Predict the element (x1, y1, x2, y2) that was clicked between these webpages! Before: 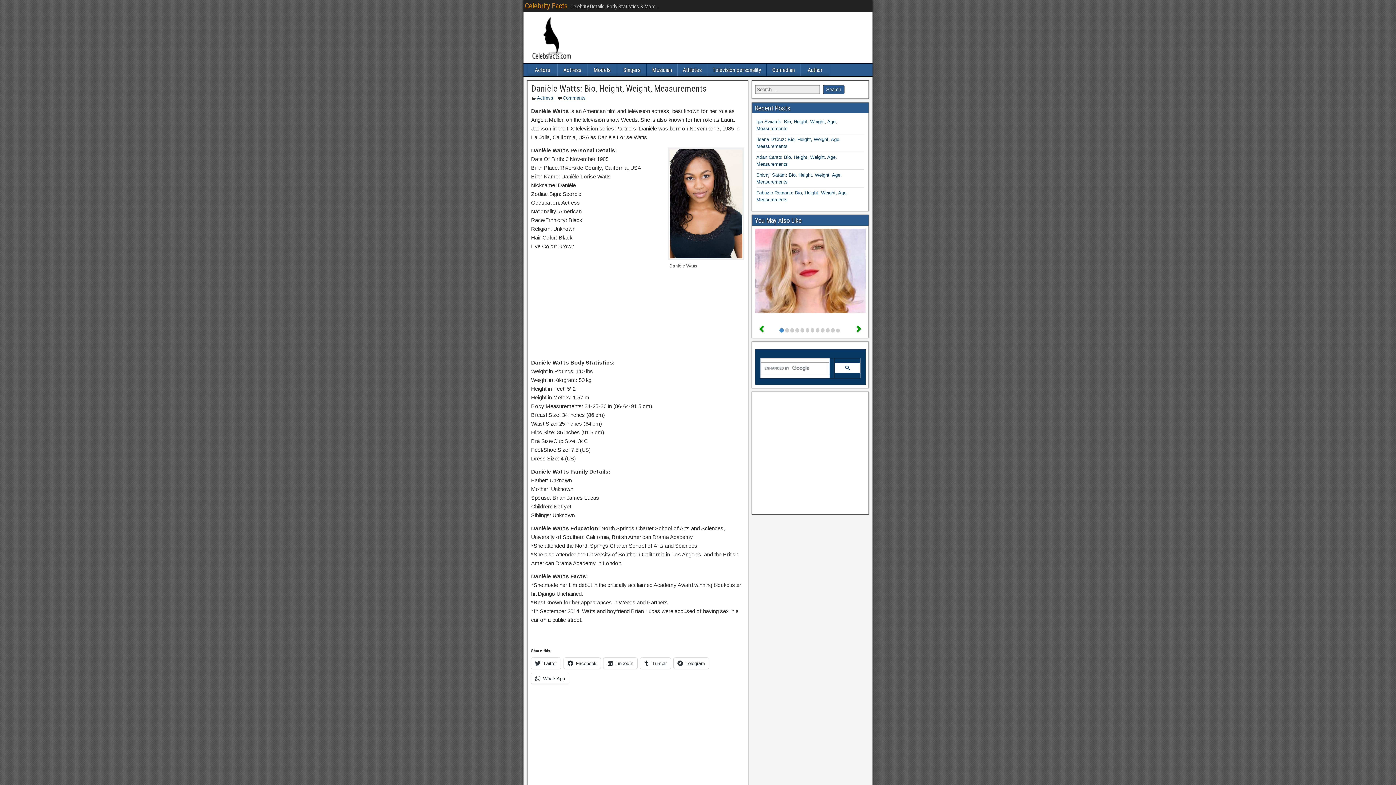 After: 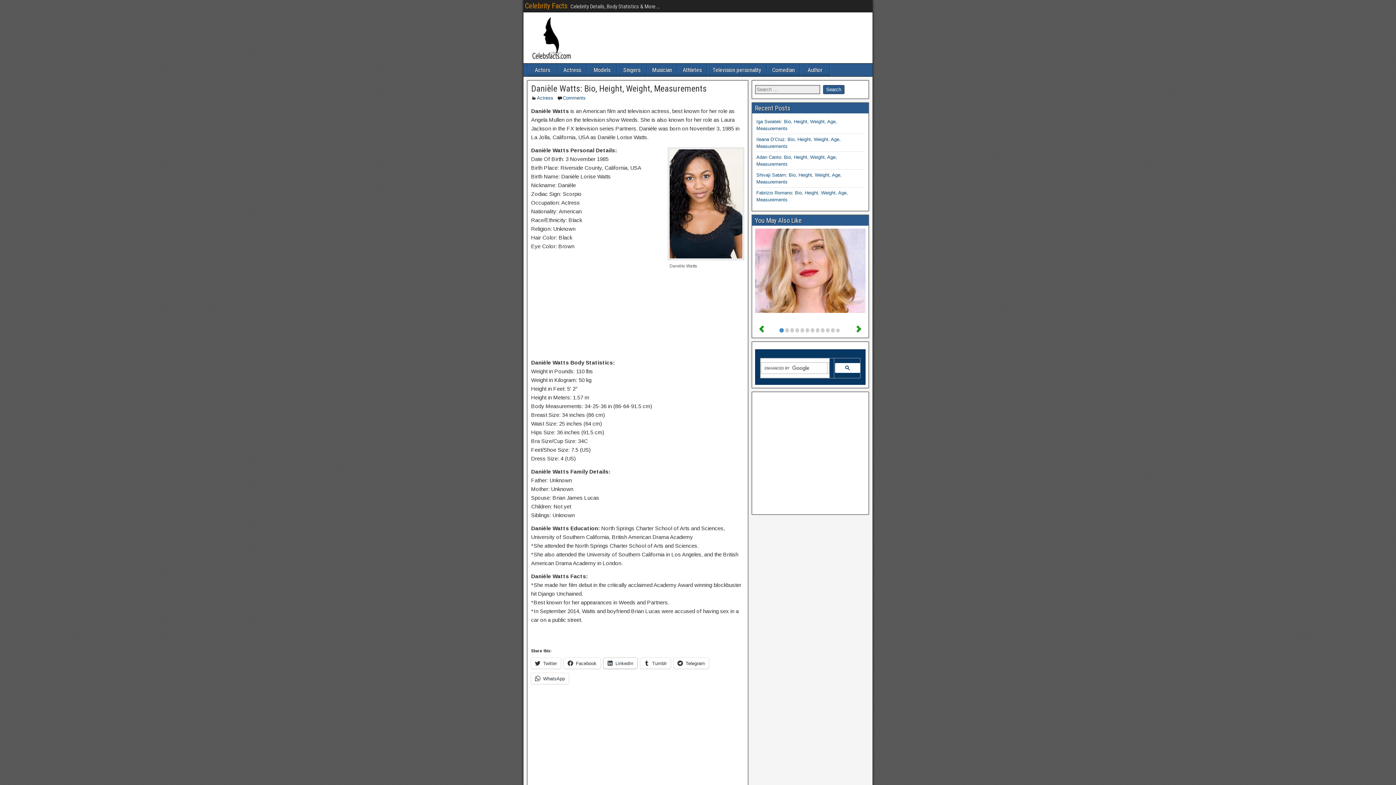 Action: bbox: (603, 658, 637, 669) label: LinkedIn